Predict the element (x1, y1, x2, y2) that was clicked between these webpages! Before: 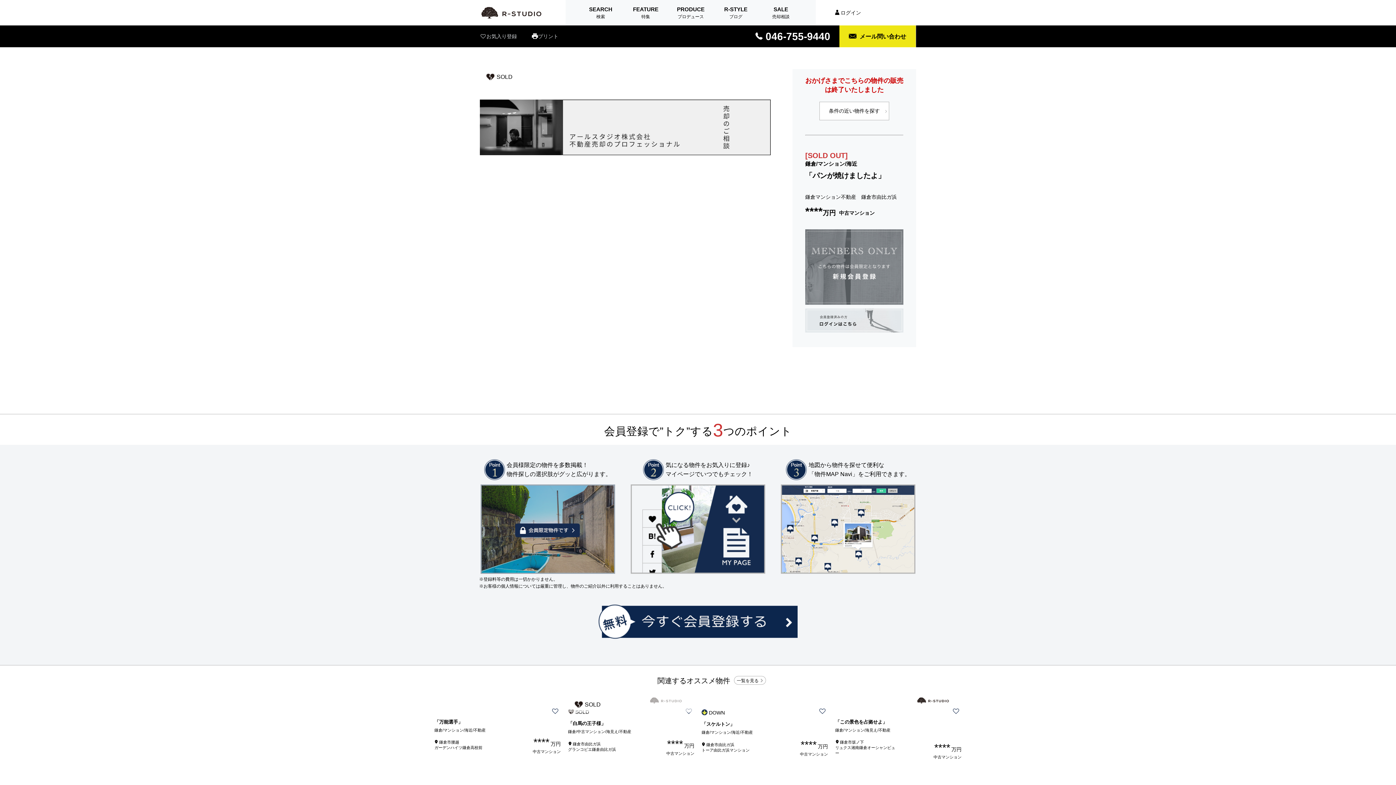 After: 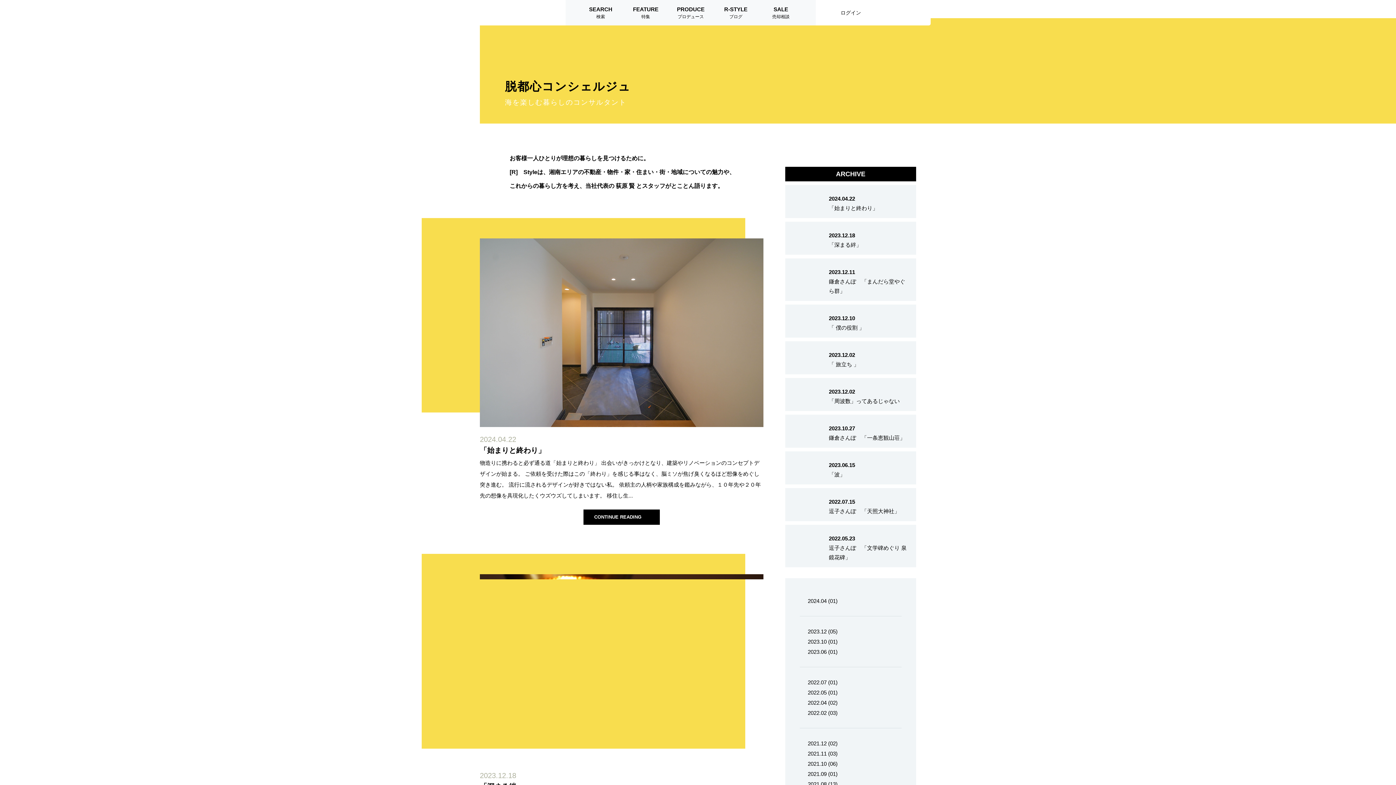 Action: label: R-STYLE
ブログ bbox: (713, 0, 758, 25)